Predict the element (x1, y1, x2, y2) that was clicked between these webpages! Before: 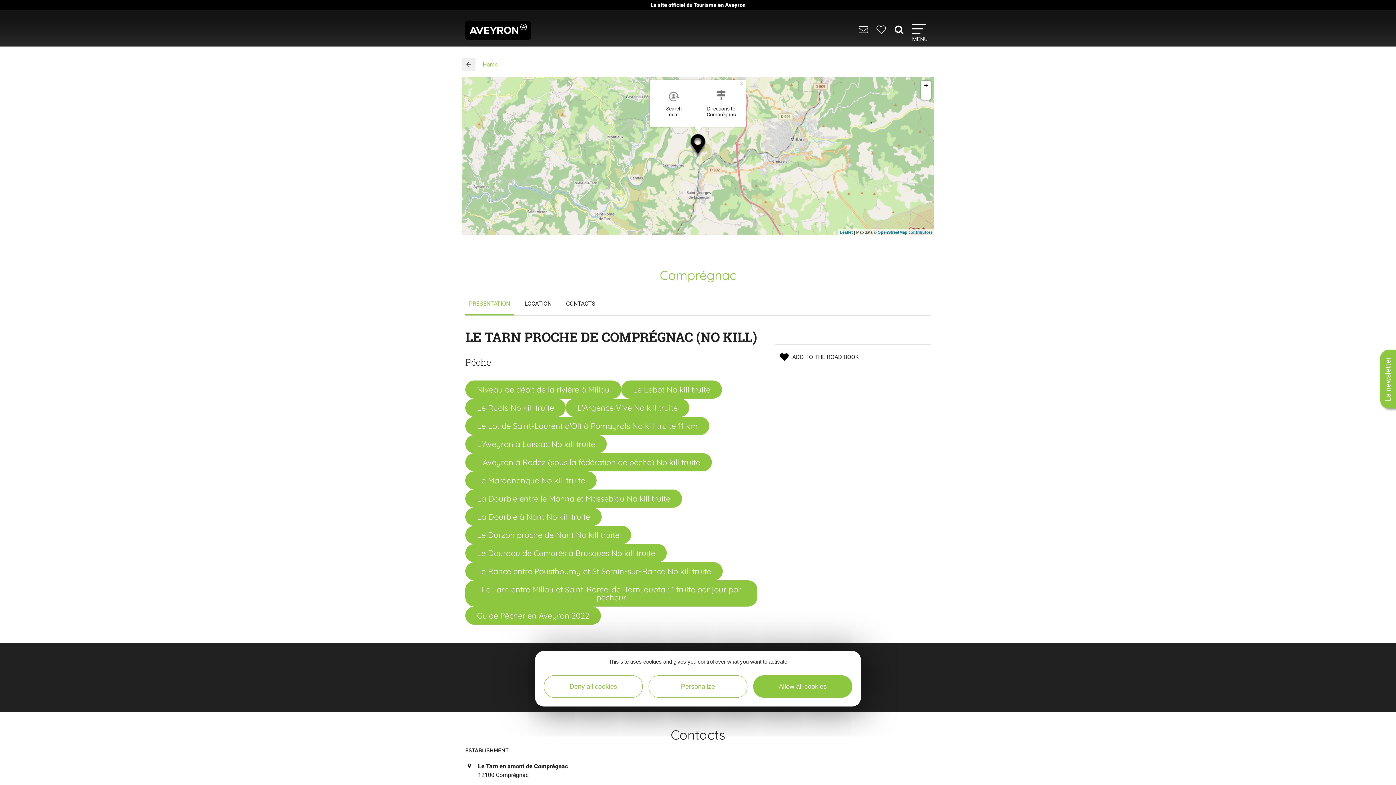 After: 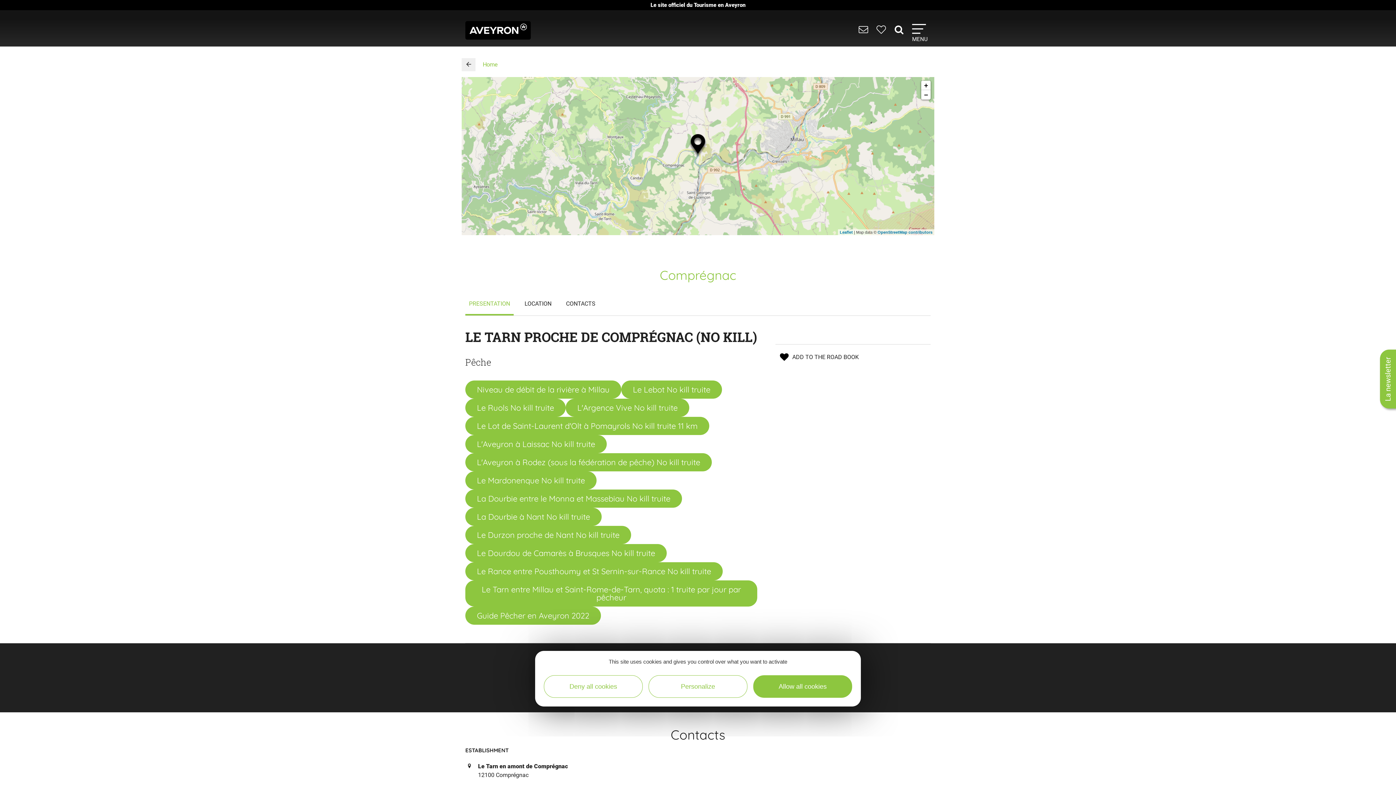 Action: label: × bbox: (739, 80, 745, 85)